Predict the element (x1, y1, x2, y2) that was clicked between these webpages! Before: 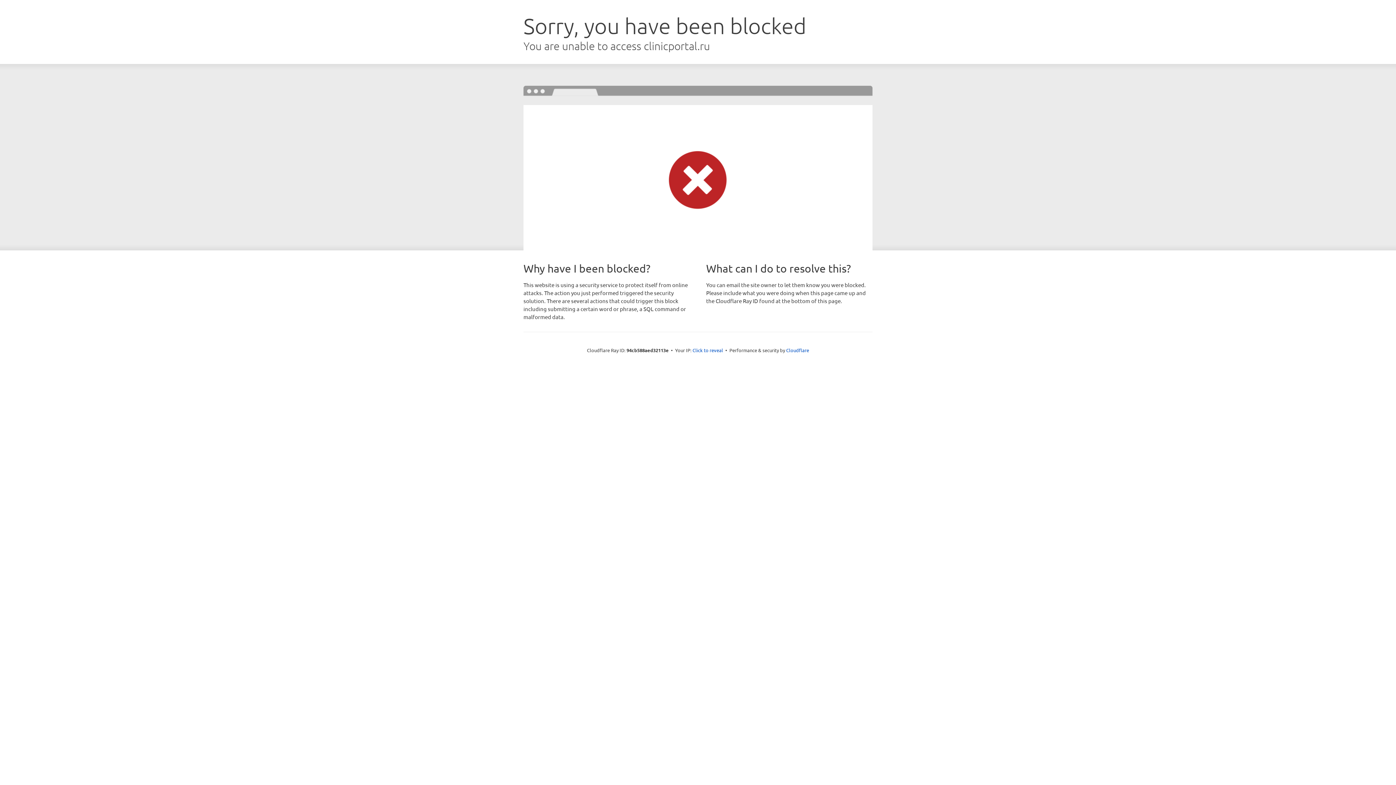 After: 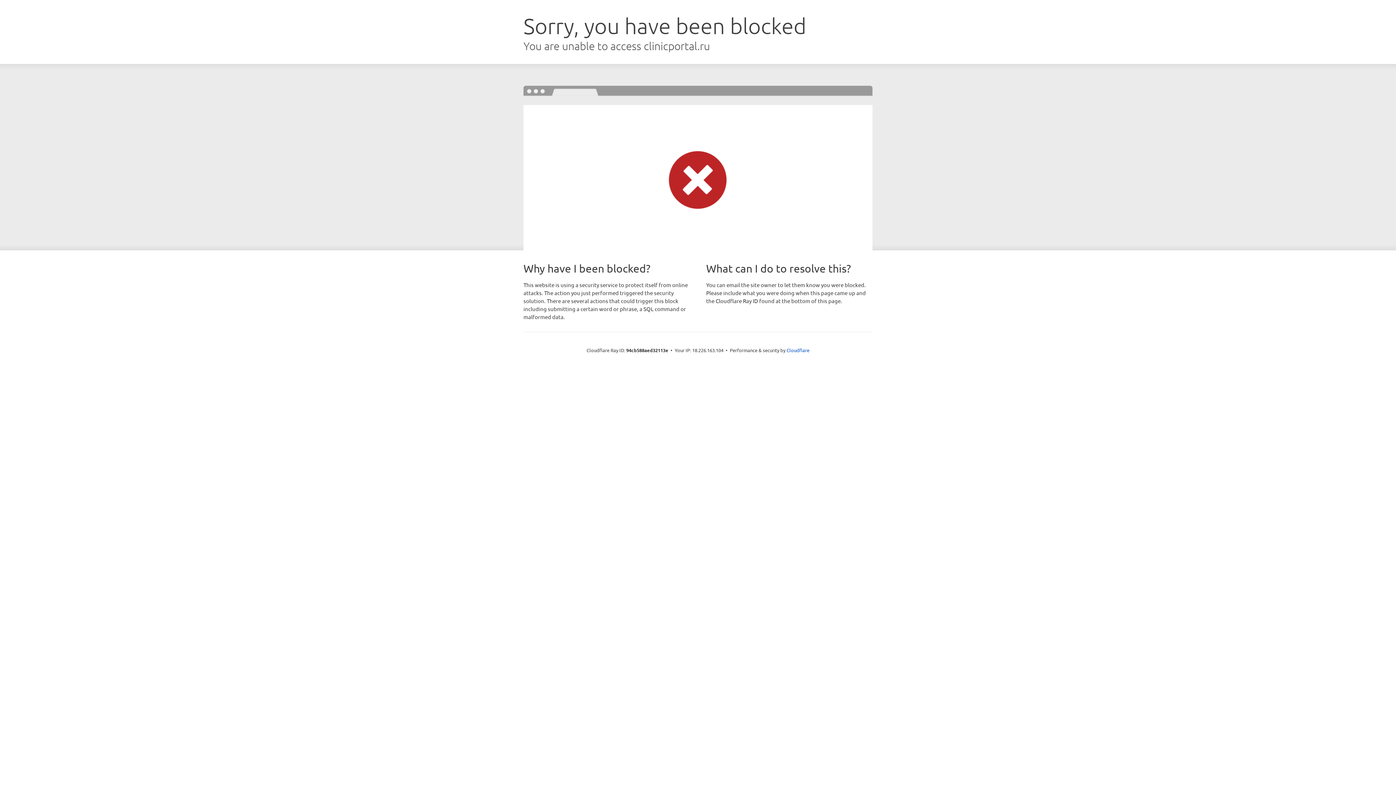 Action: bbox: (692, 346, 723, 353) label: Click to reveal